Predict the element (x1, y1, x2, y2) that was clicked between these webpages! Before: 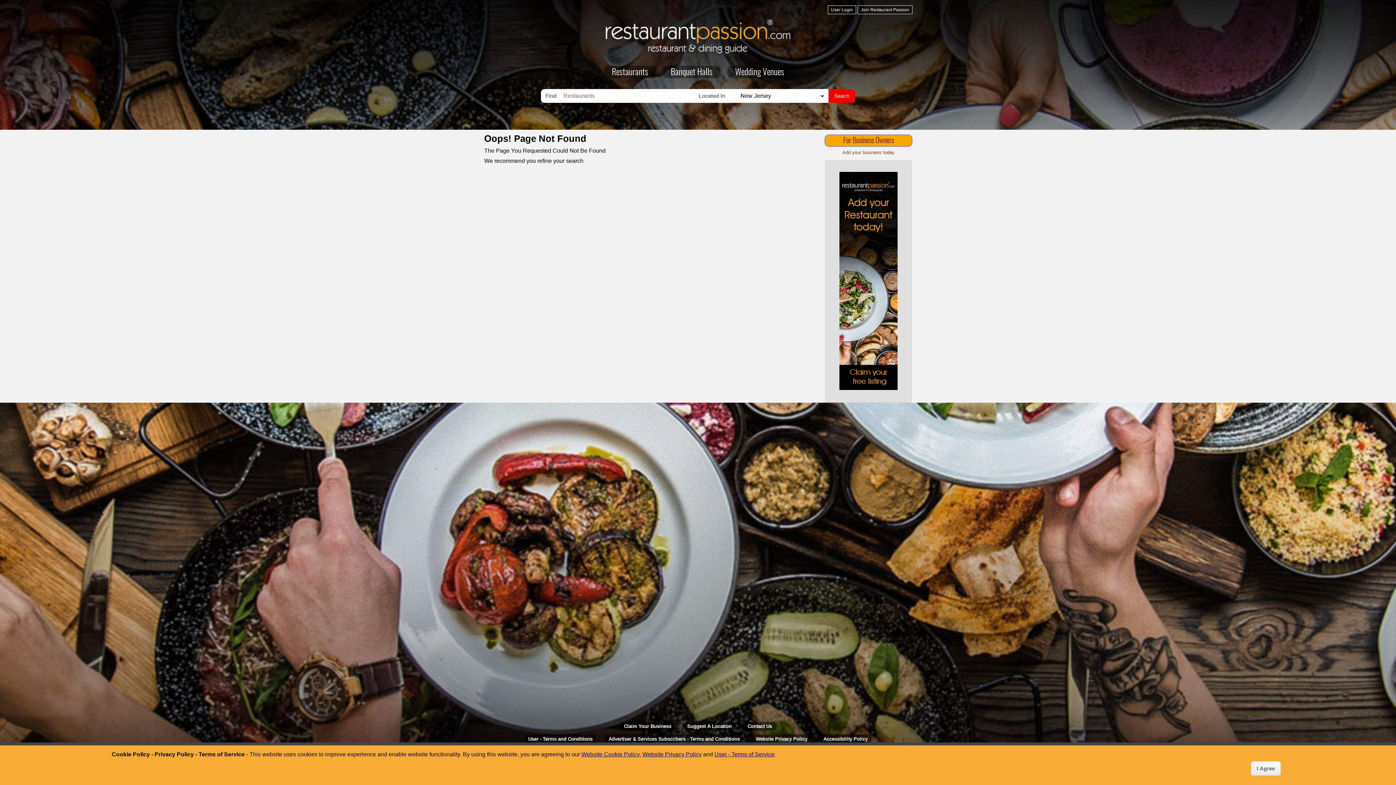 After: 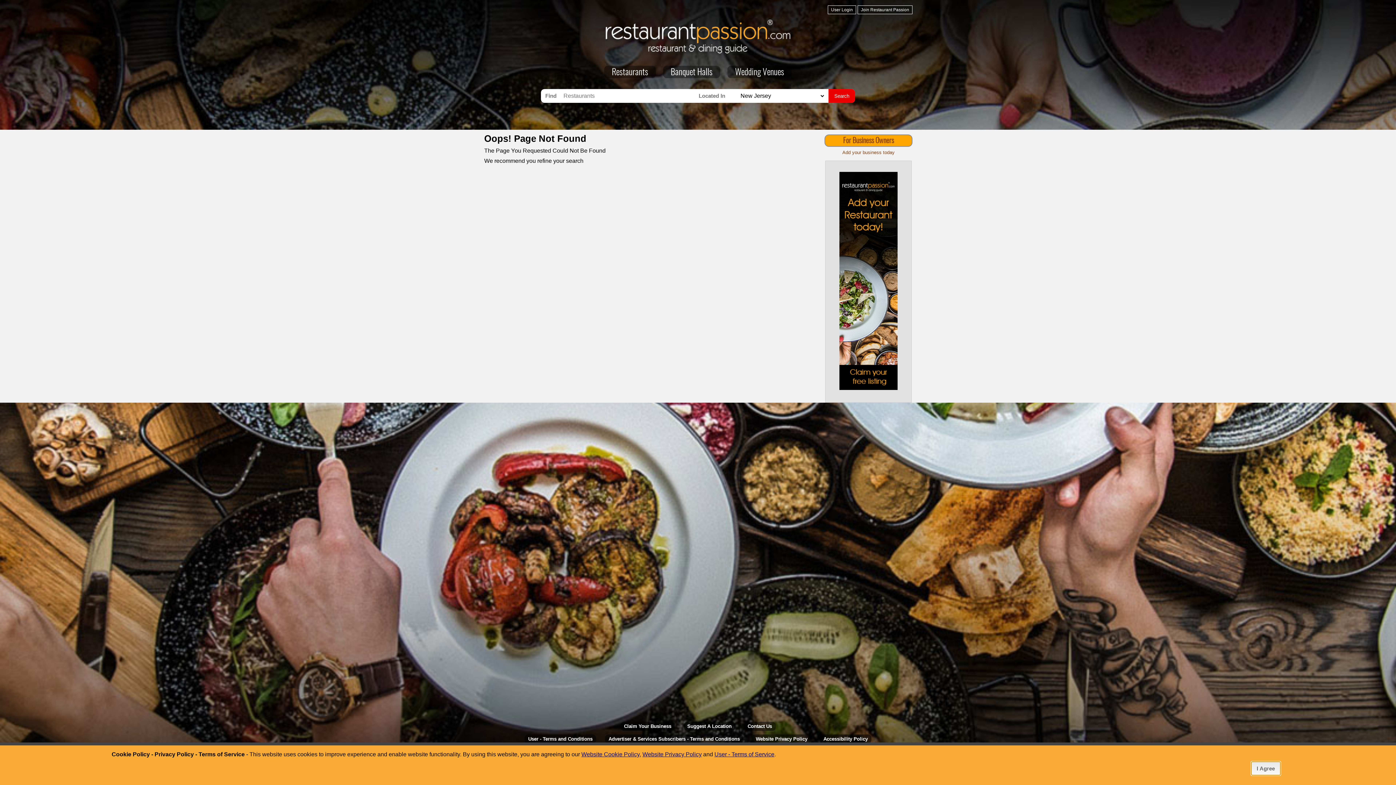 Action: label: I Agree bbox: (1251, 761, 1281, 776)